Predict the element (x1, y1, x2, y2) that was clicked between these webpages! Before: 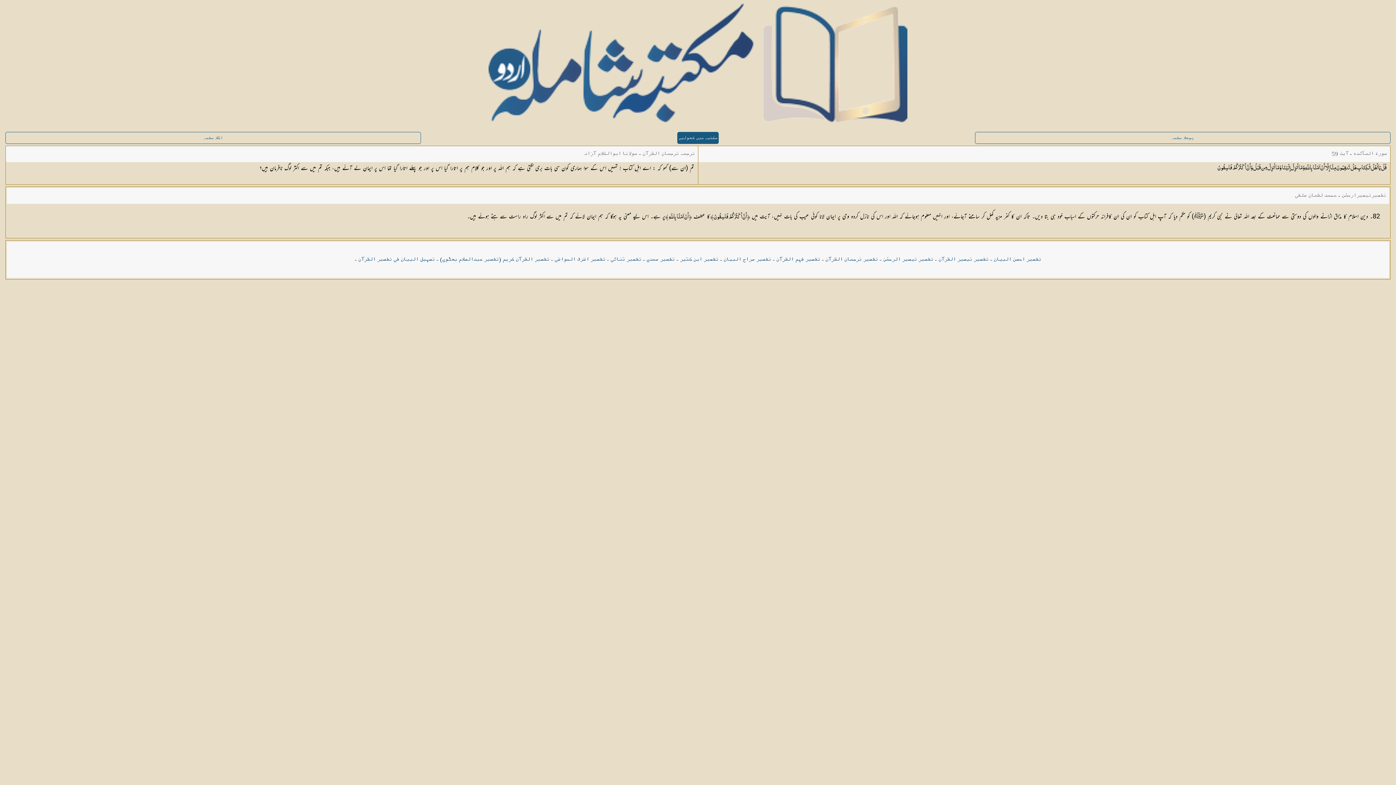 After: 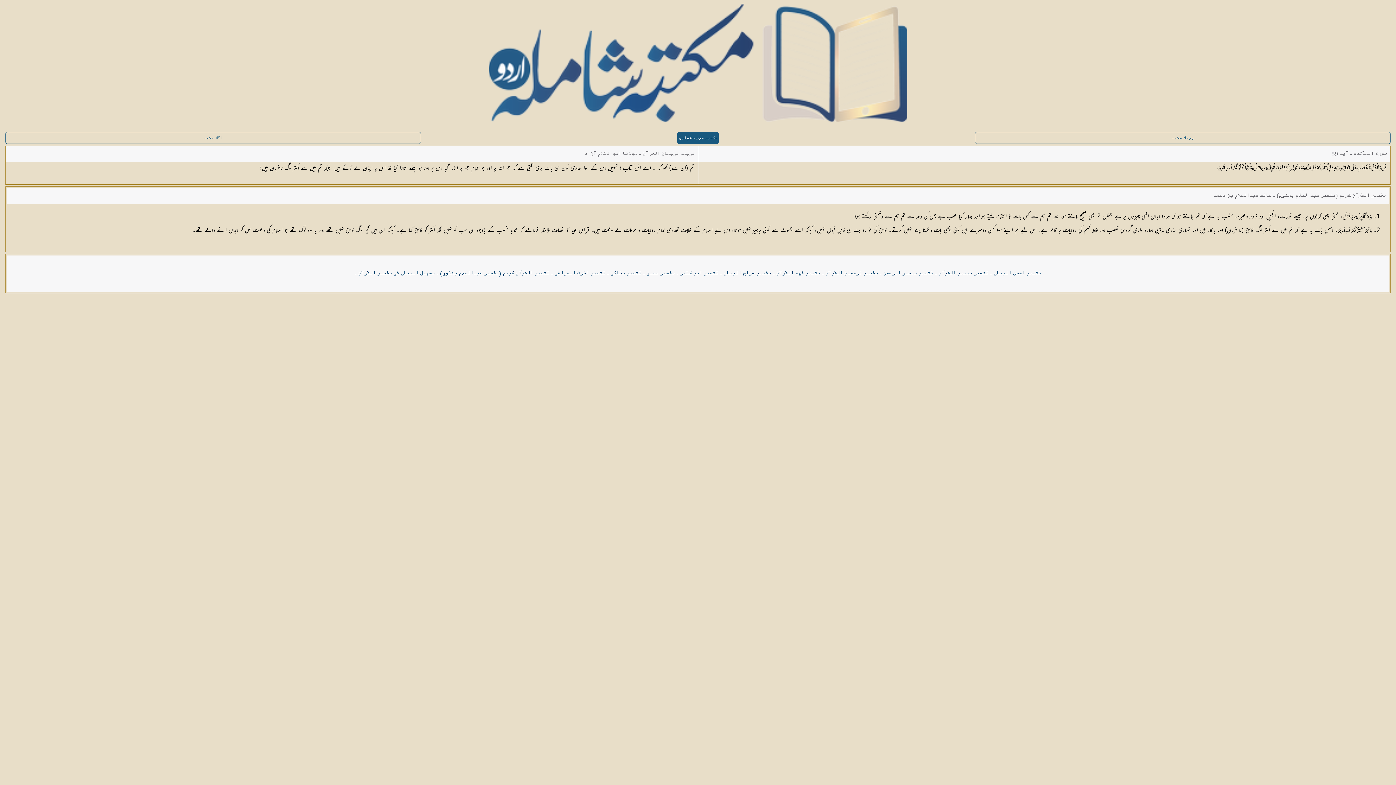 Action: bbox: (440, 256, 549, 263) label: تفسیر القرآن کریم (تفسیر عبدالسلام بھٹوی)